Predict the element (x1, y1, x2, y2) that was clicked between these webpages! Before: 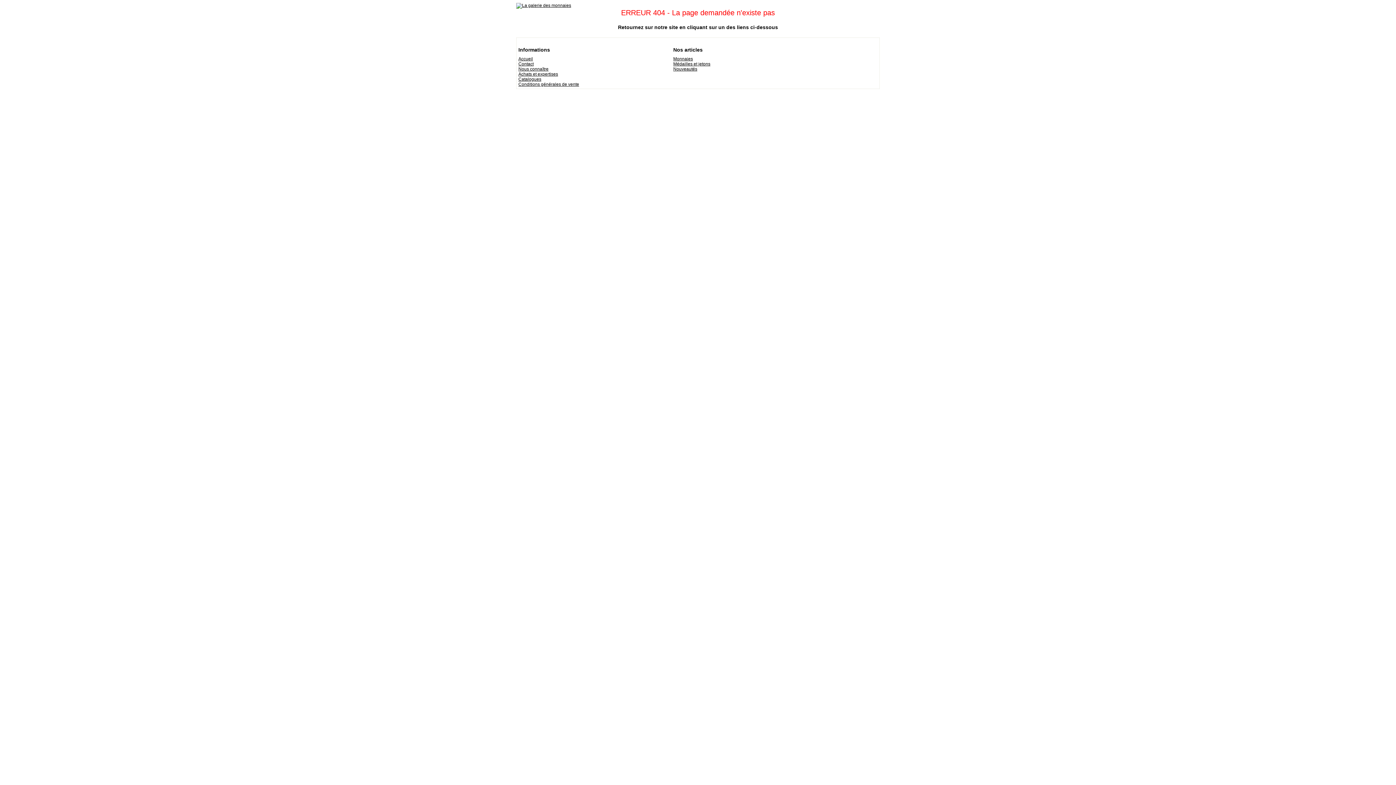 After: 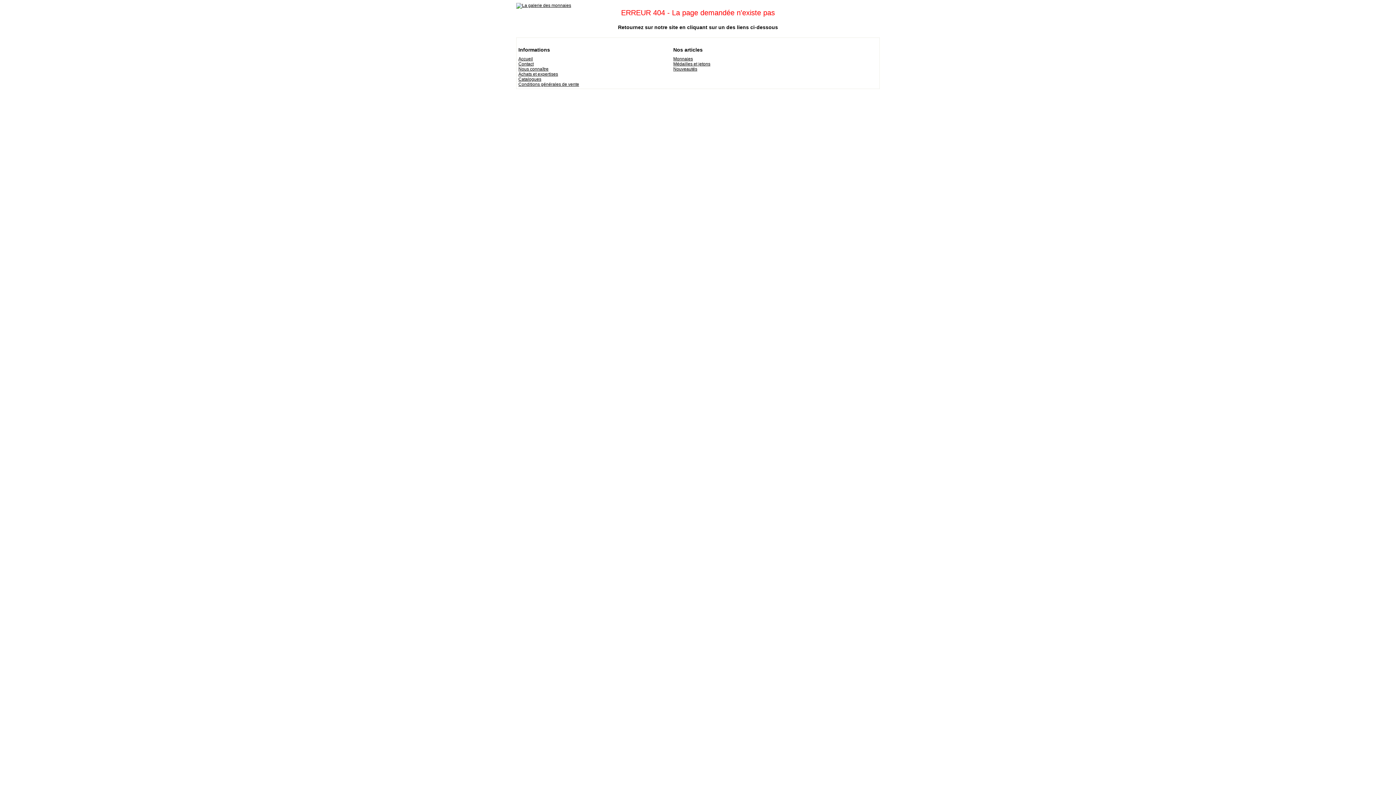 Action: label: Achats et expertises bbox: (518, 71, 558, 76)